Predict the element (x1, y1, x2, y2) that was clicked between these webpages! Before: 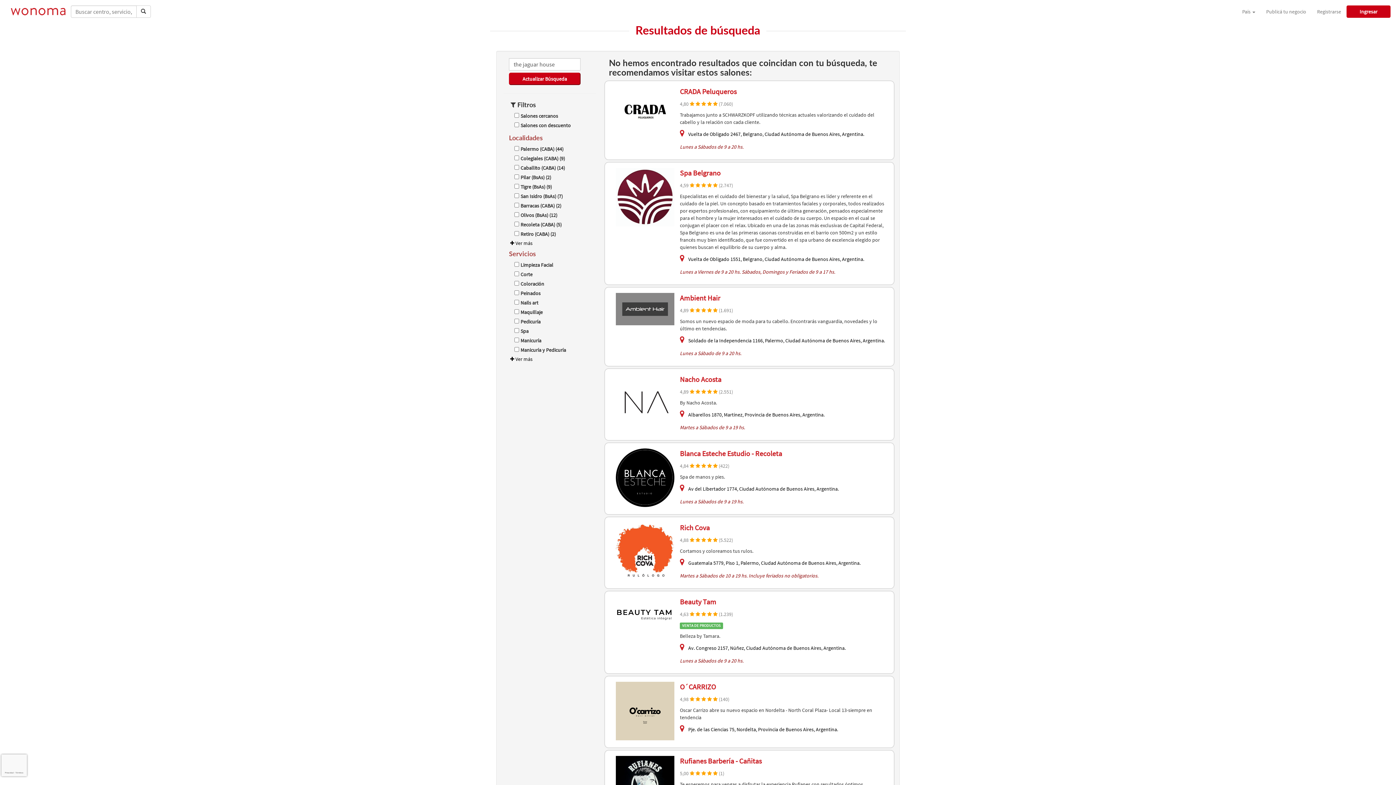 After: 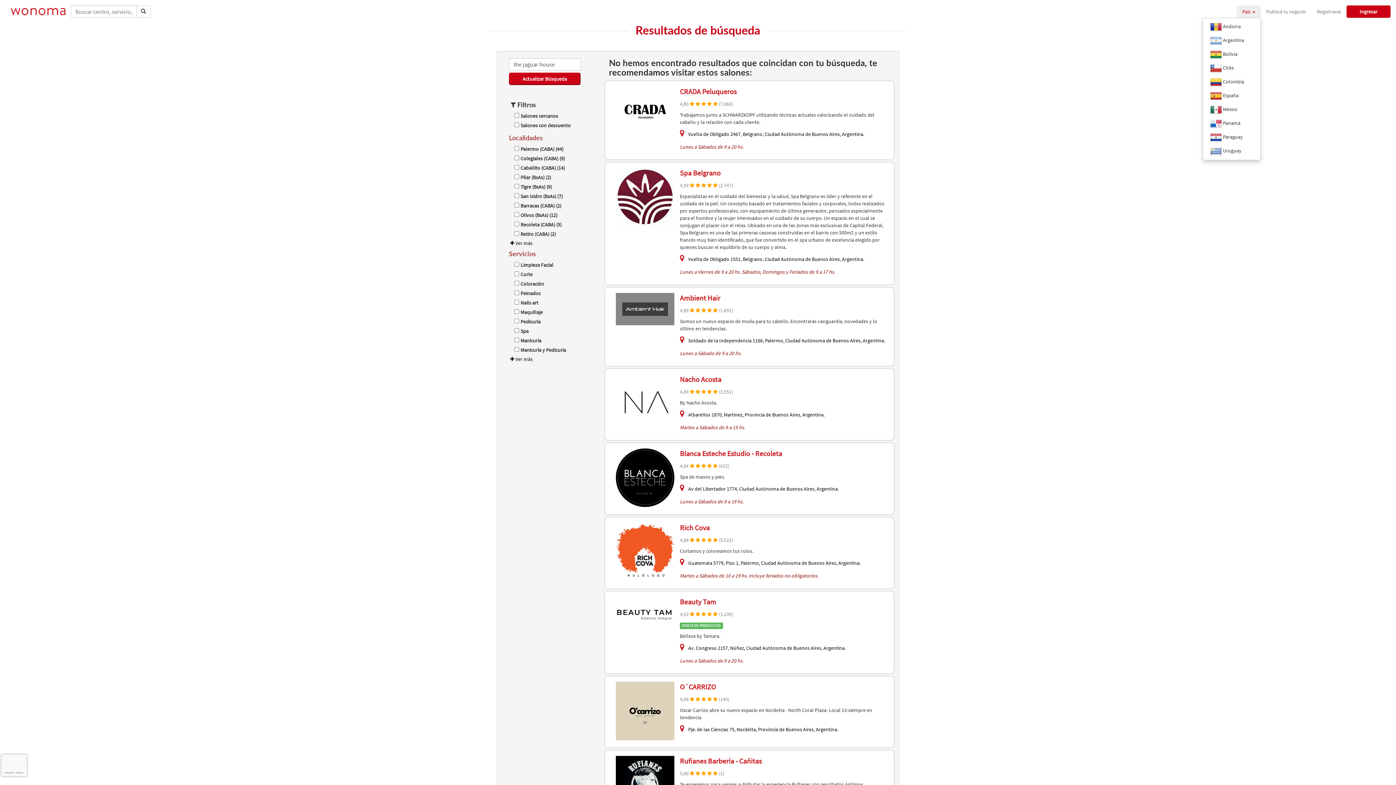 Action: bbox: (1237, 5, 1261, 17) label: País 